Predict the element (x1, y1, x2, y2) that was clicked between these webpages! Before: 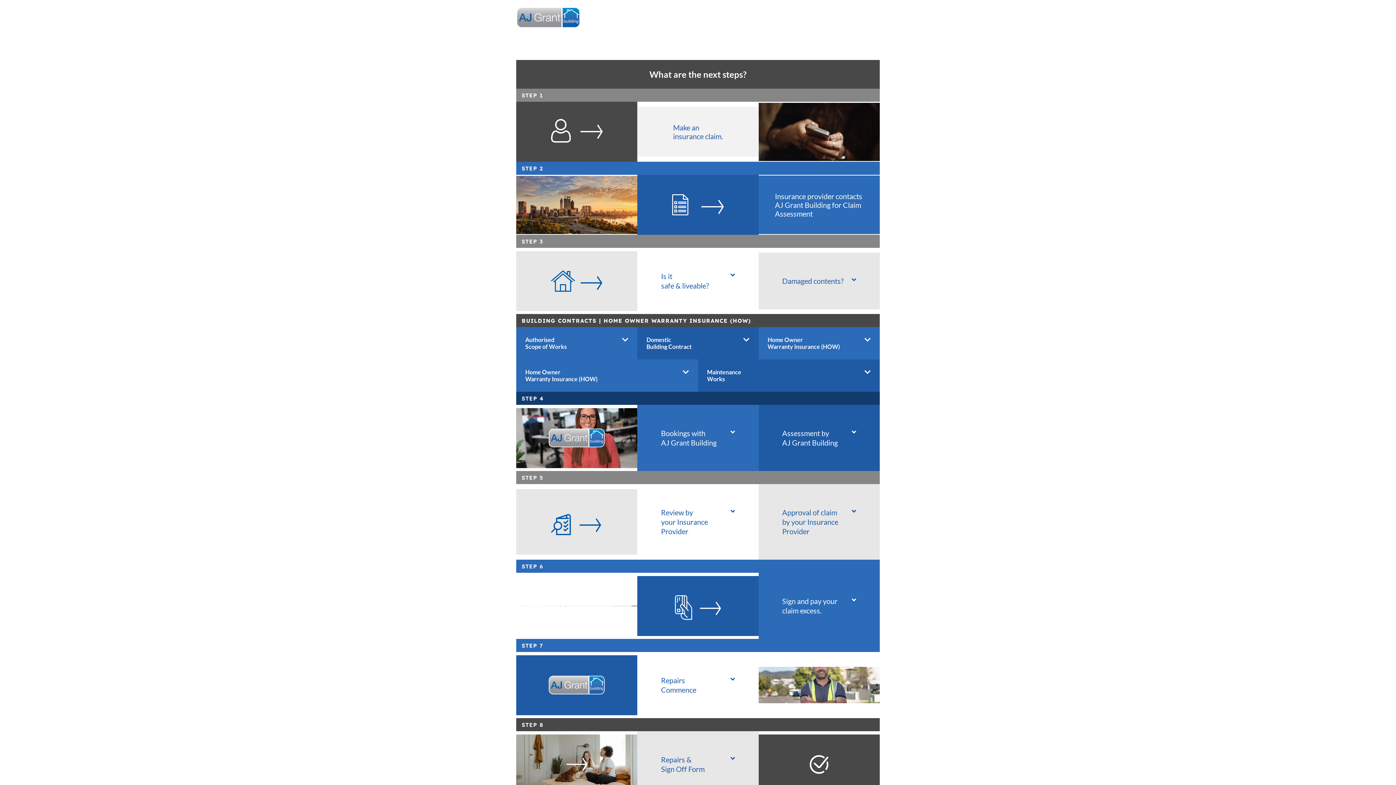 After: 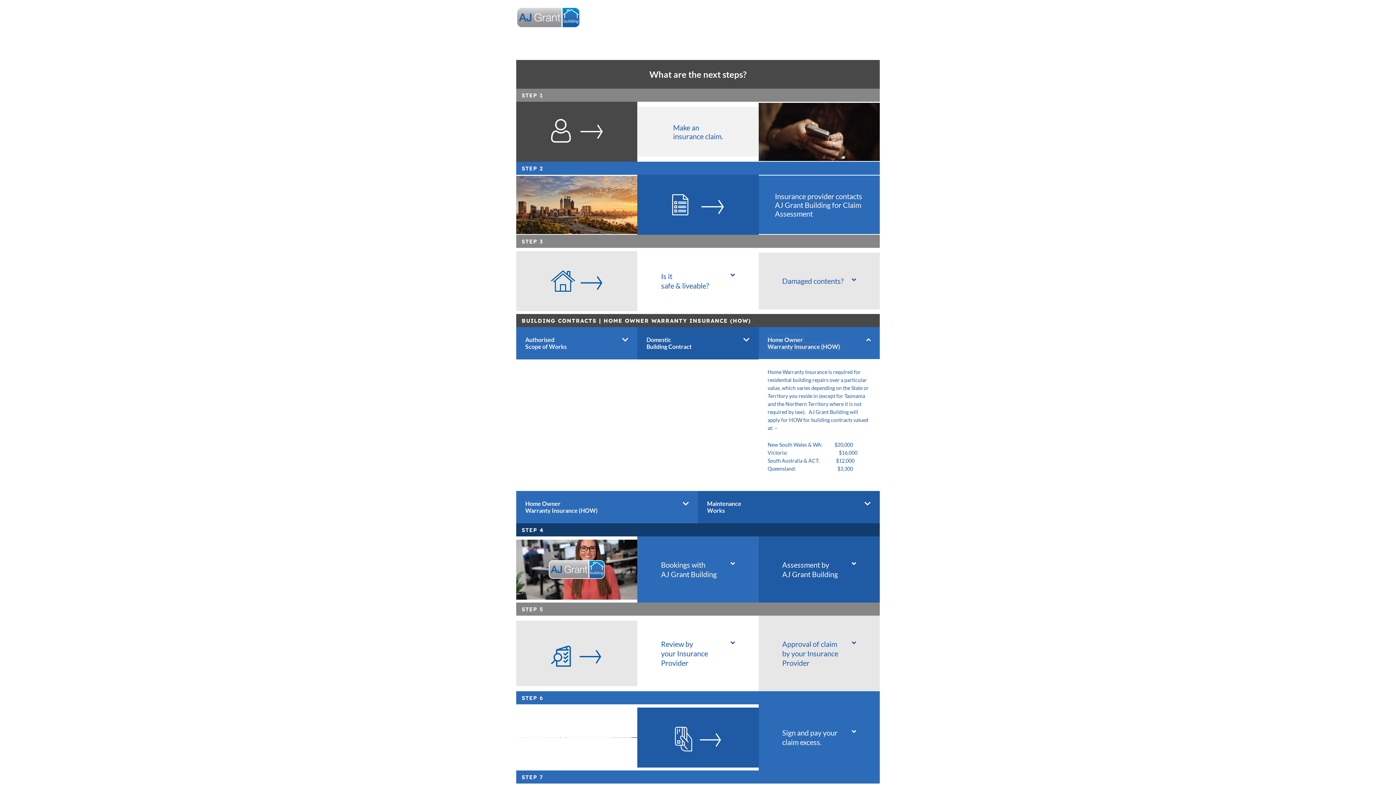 Action: label: Home Owner
Warranty Insurance (HOW) bbox: (767, 336, 840, 350)